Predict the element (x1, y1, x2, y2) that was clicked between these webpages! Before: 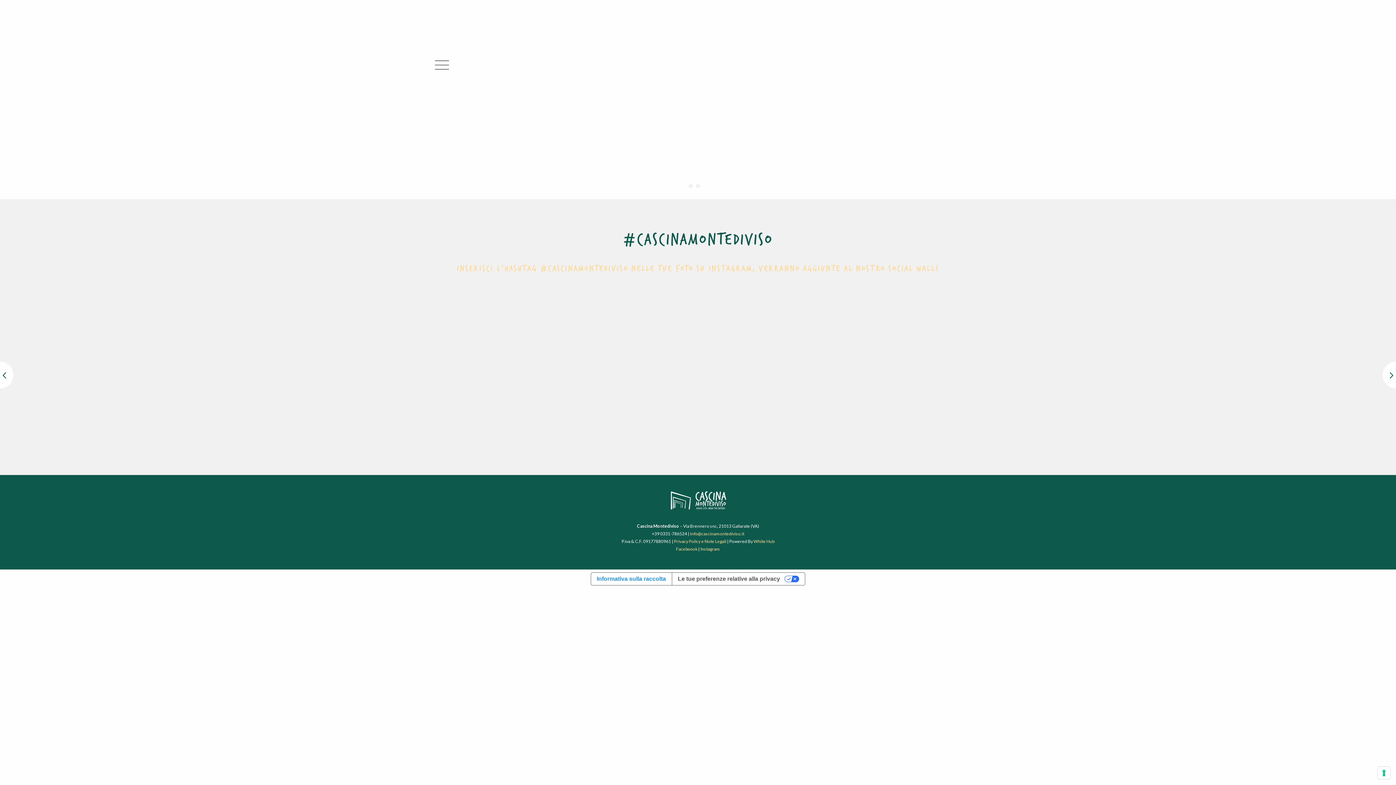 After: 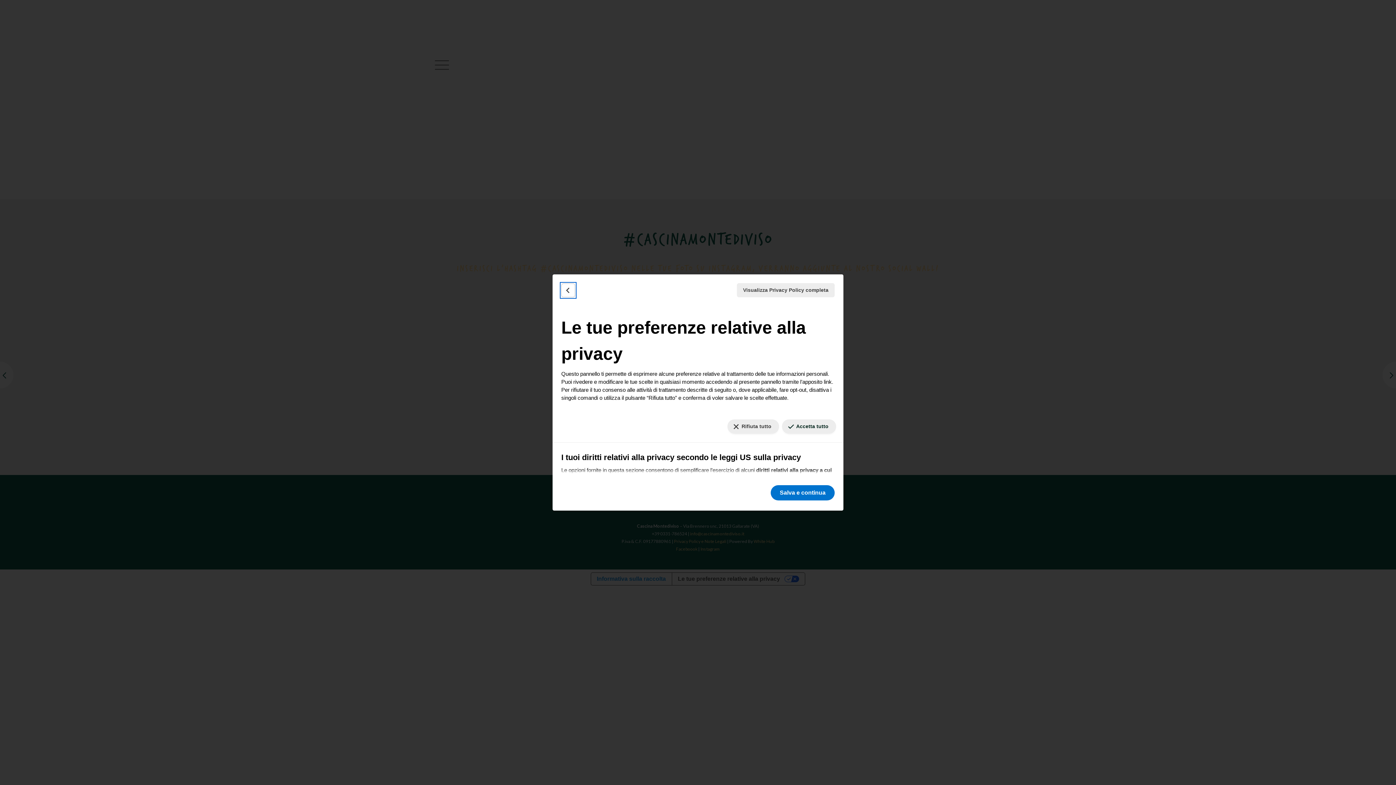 Action: bbox: (671, 573, 805, 585) label: Le tue preferenze relative alla privacy